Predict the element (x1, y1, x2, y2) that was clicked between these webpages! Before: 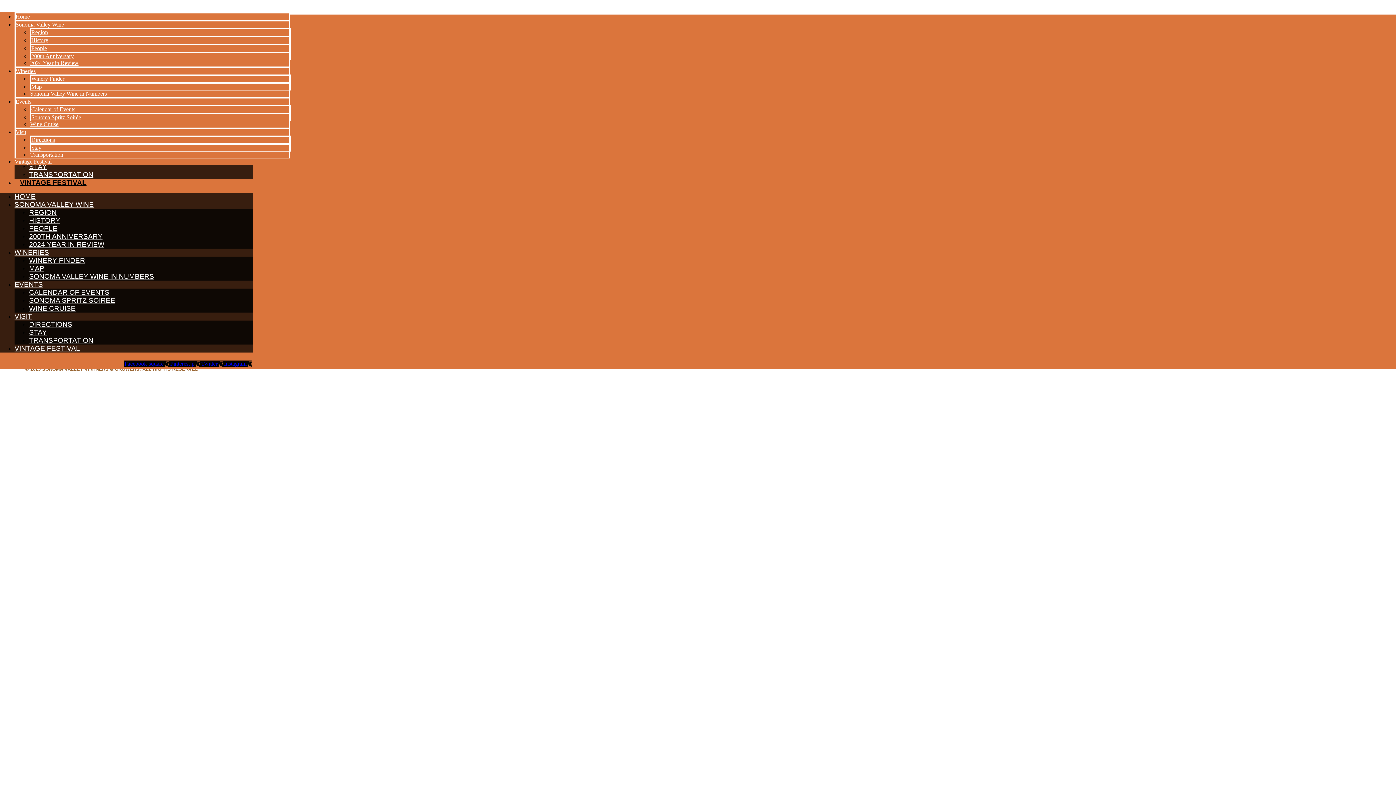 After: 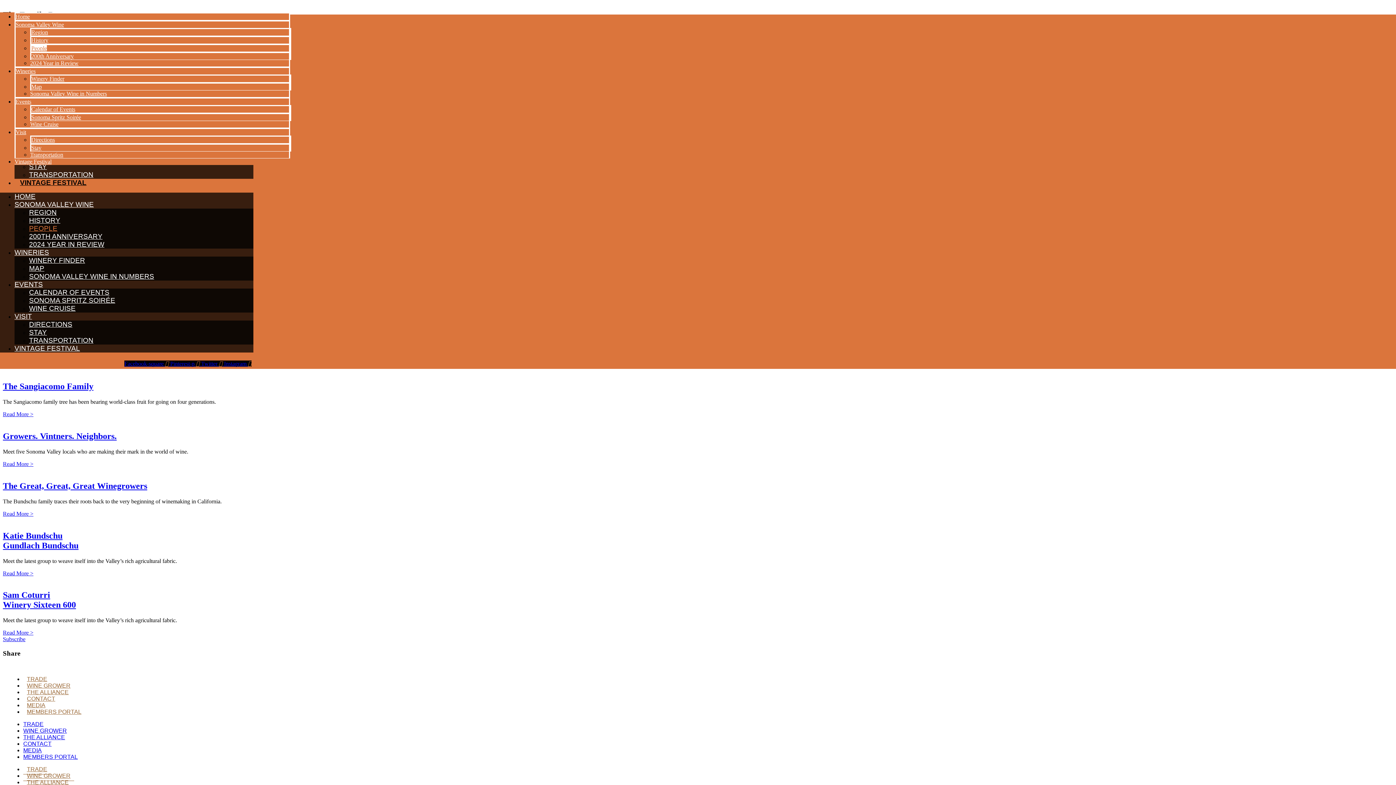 Action: label: People bbox: (31, 45, 46, 51)